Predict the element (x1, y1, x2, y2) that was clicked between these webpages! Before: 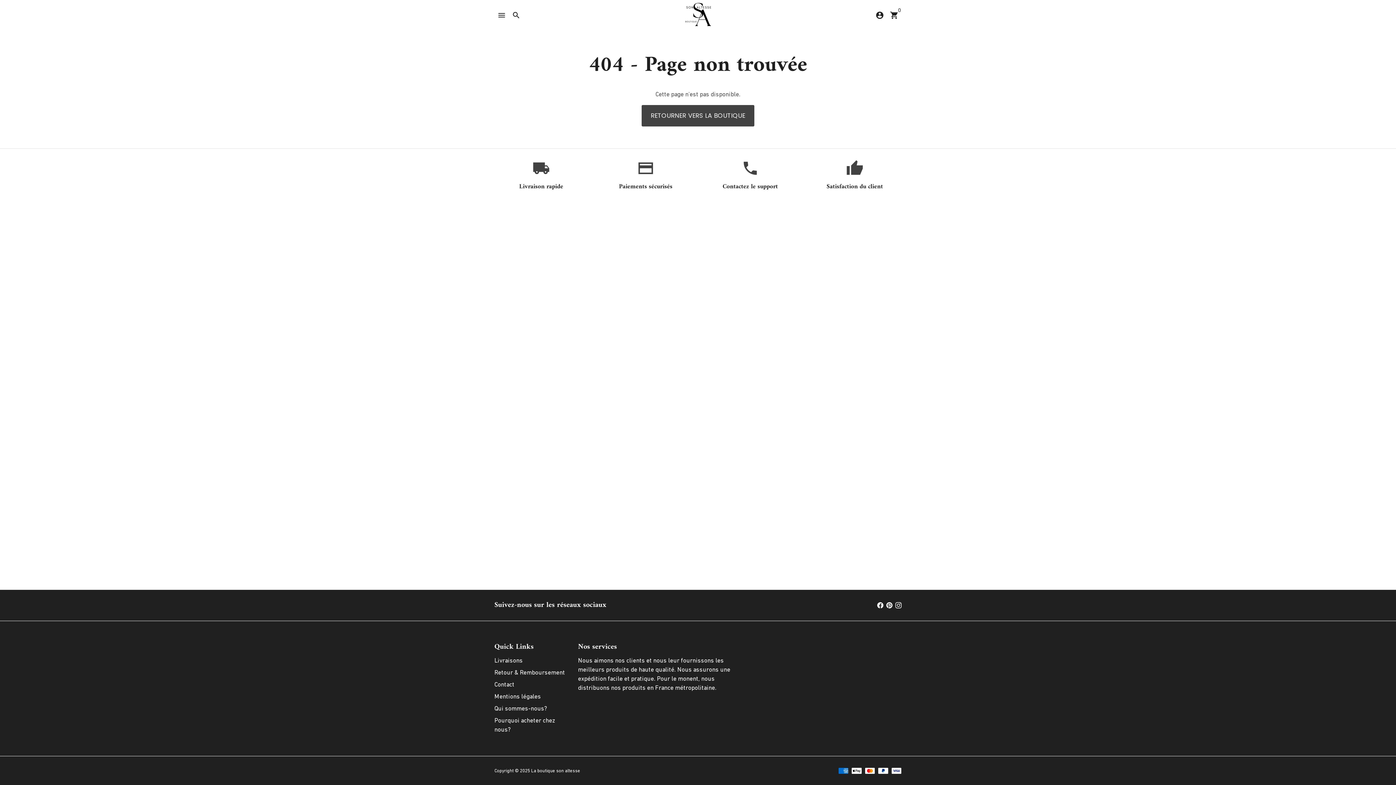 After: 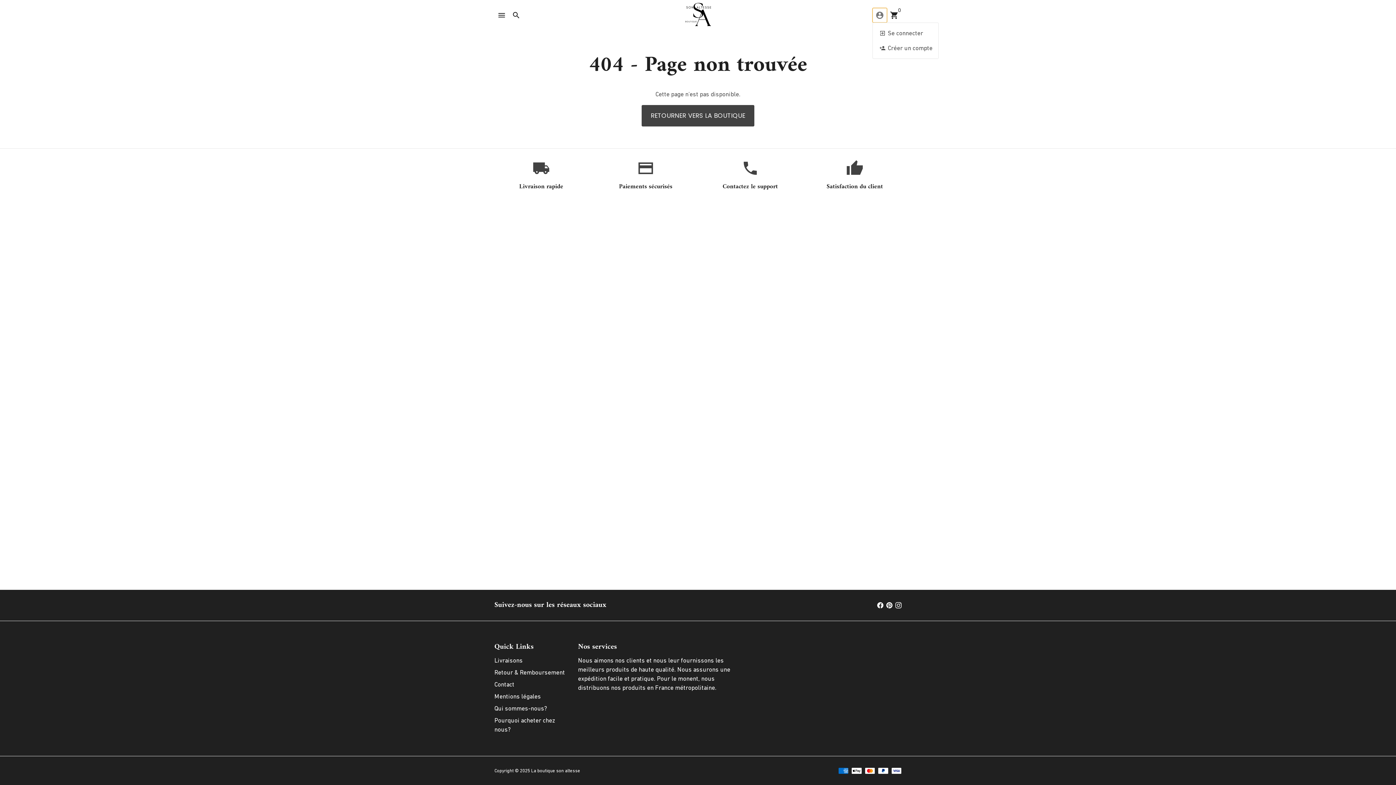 Action: bbox: (872, 8, 887, 22) label: Se connecter